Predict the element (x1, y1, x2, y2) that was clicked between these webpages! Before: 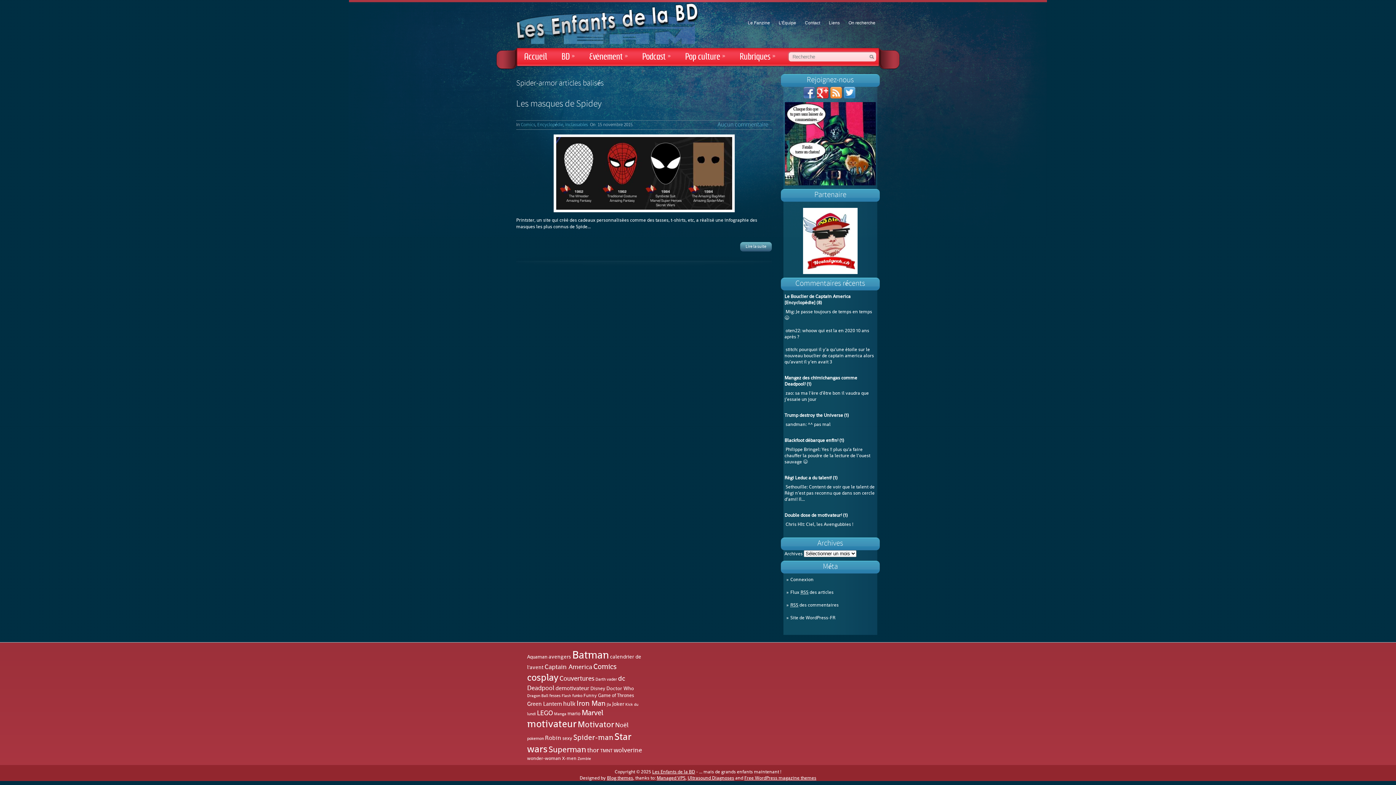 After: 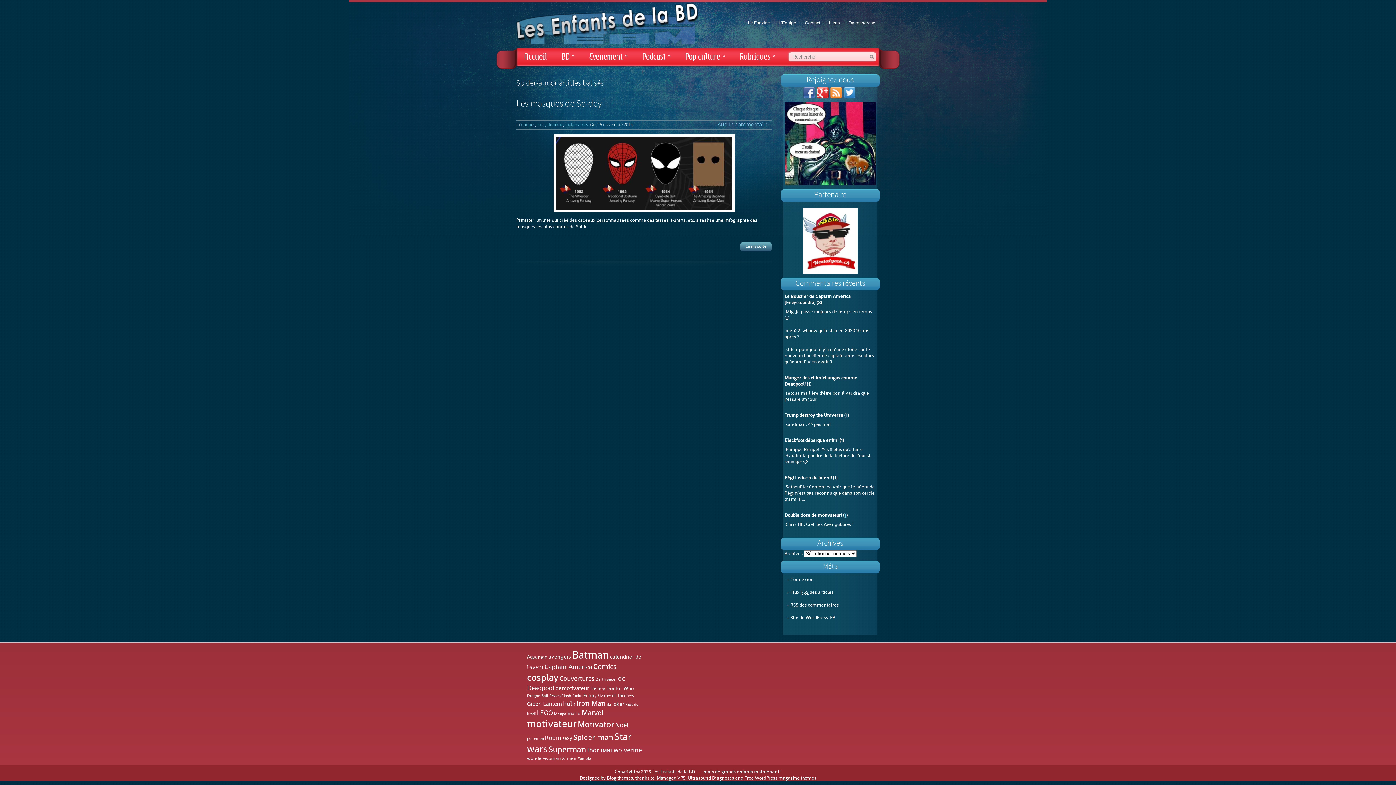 Action: label: 1 bbox: (844, 512, 846, 518)